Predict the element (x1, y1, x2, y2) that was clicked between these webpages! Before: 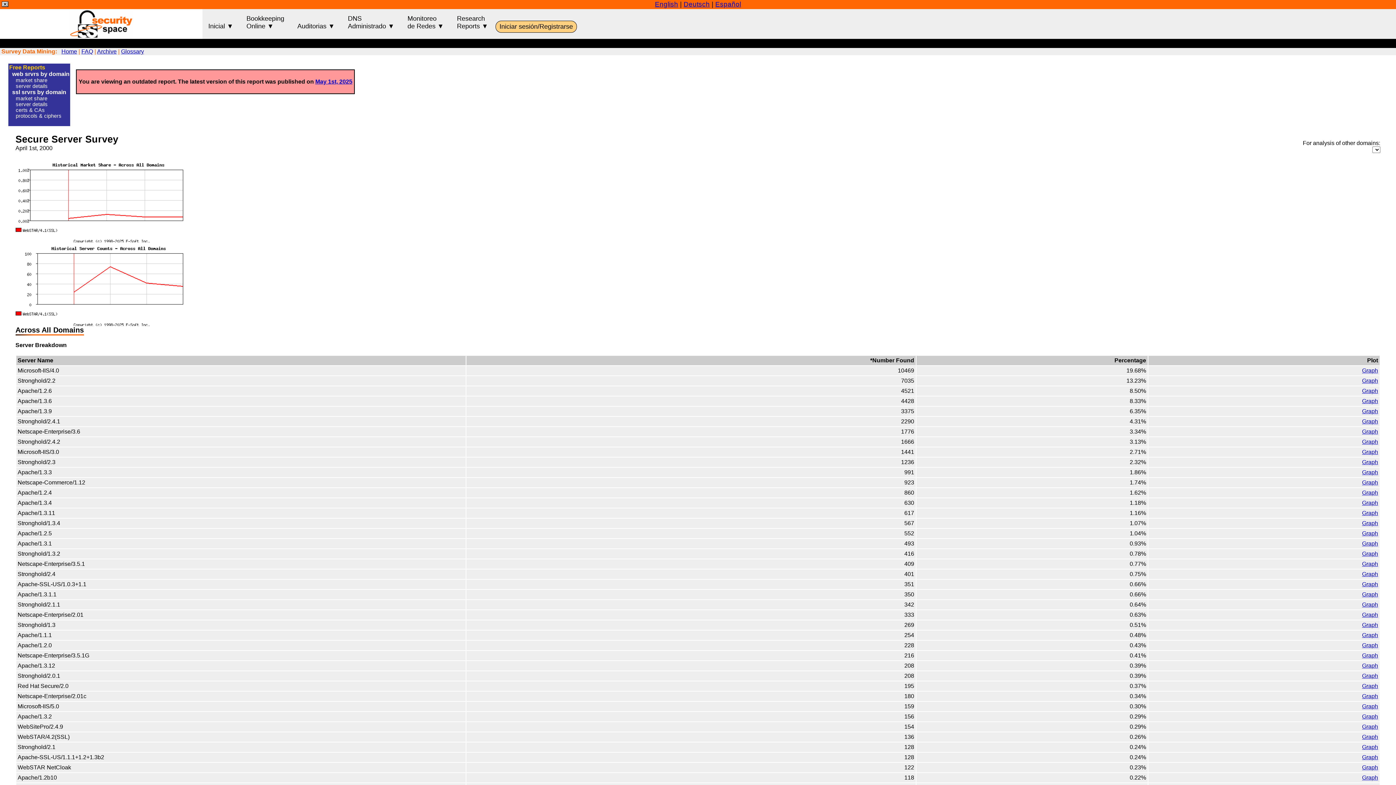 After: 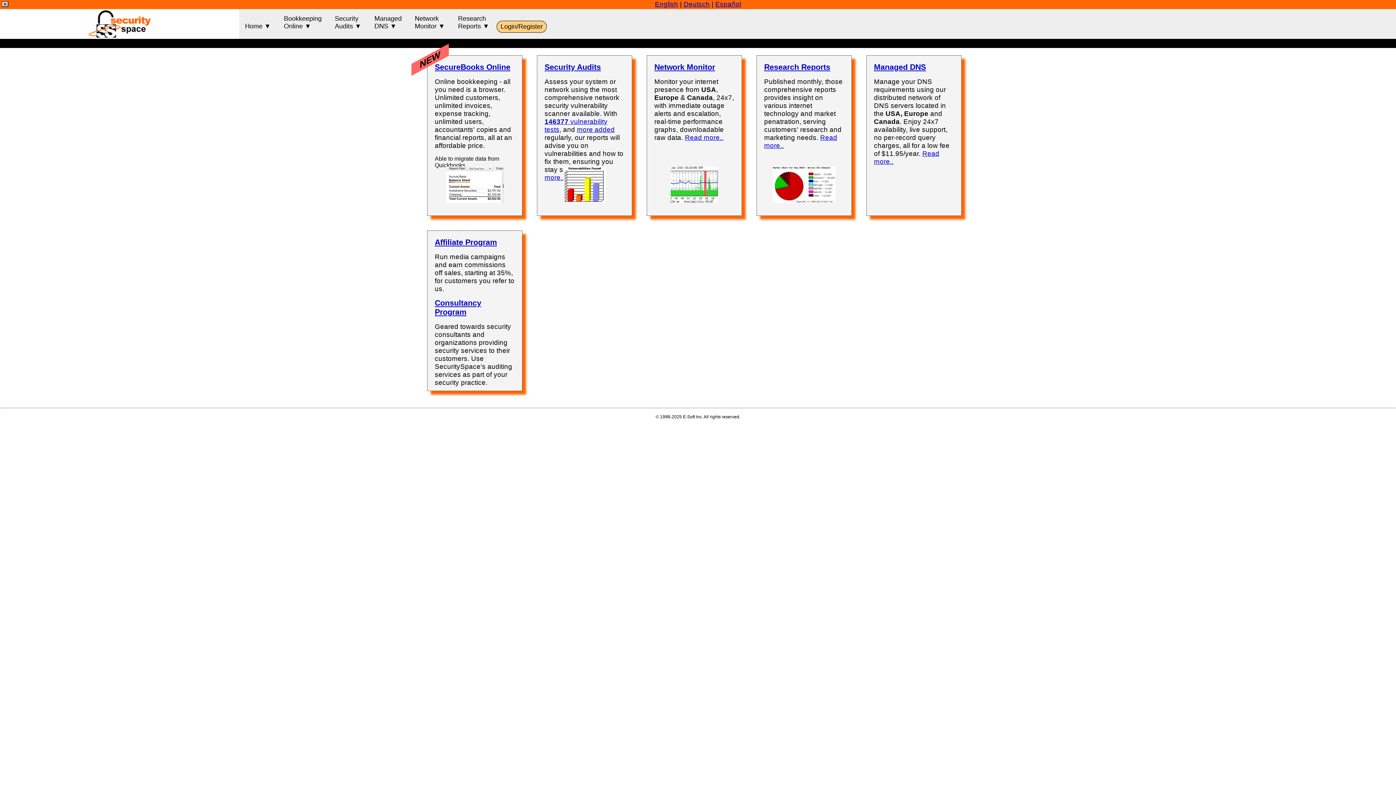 Action: bbox: (12, 71, 69, 77) label: web srvrs by domain